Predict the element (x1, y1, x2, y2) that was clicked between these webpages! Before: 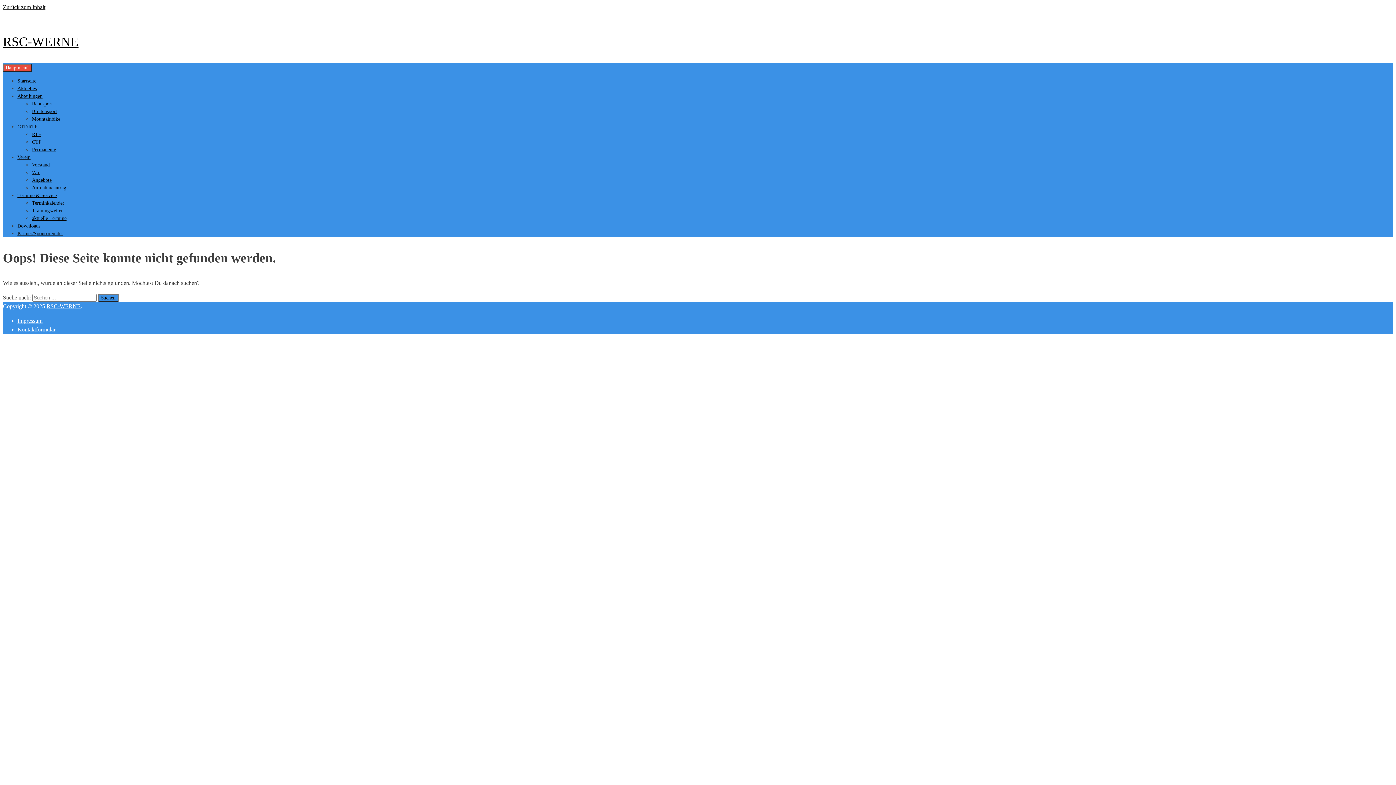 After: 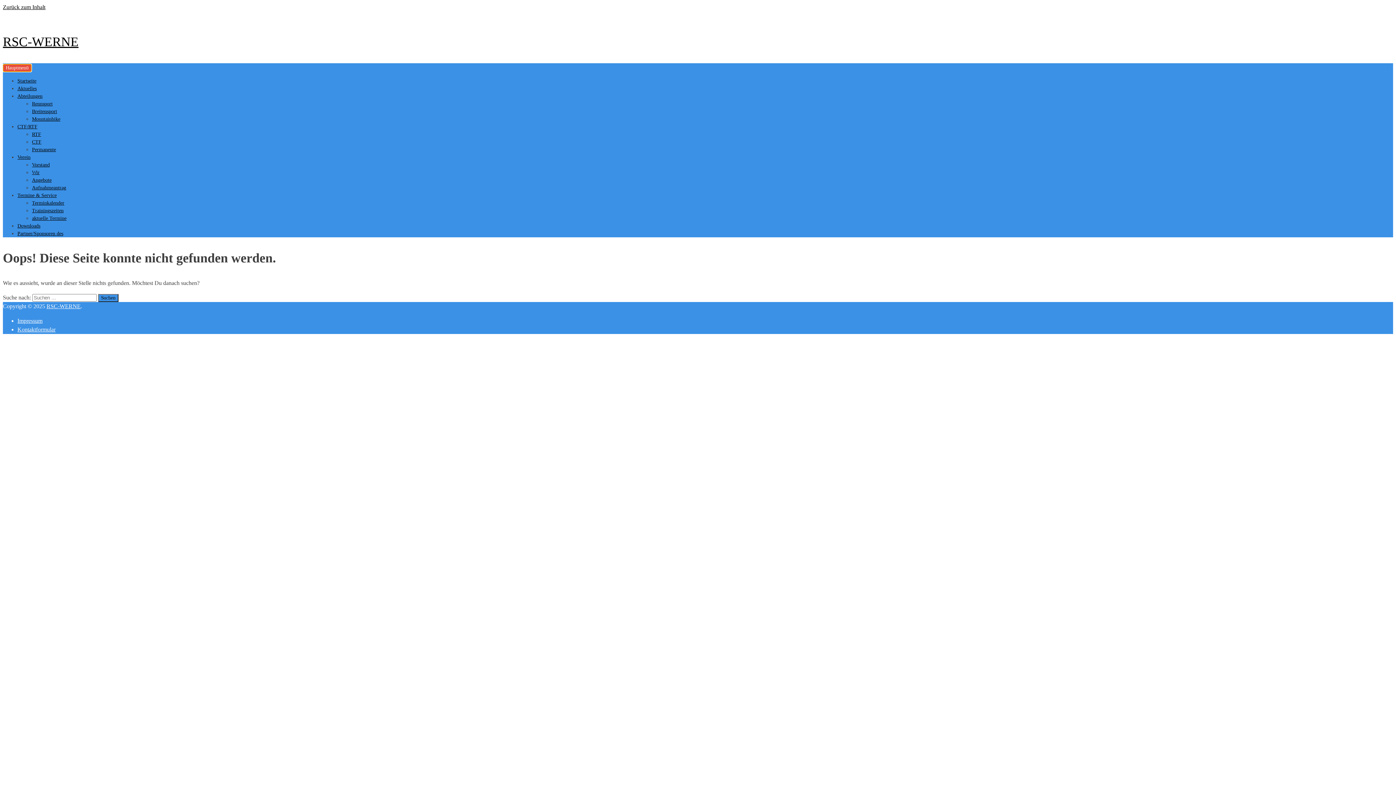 Action: label: Hauptmenü bbox: (2, 64, 31, 72)